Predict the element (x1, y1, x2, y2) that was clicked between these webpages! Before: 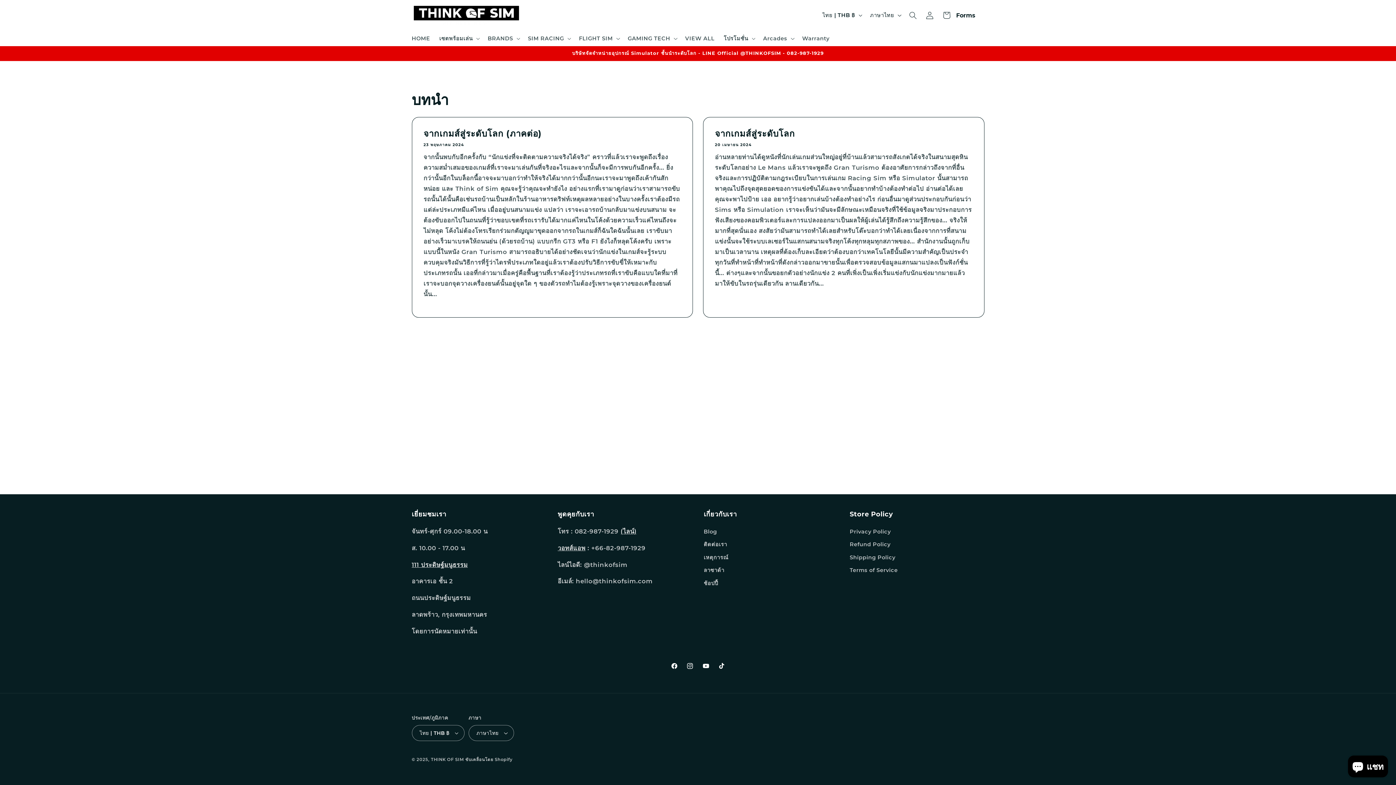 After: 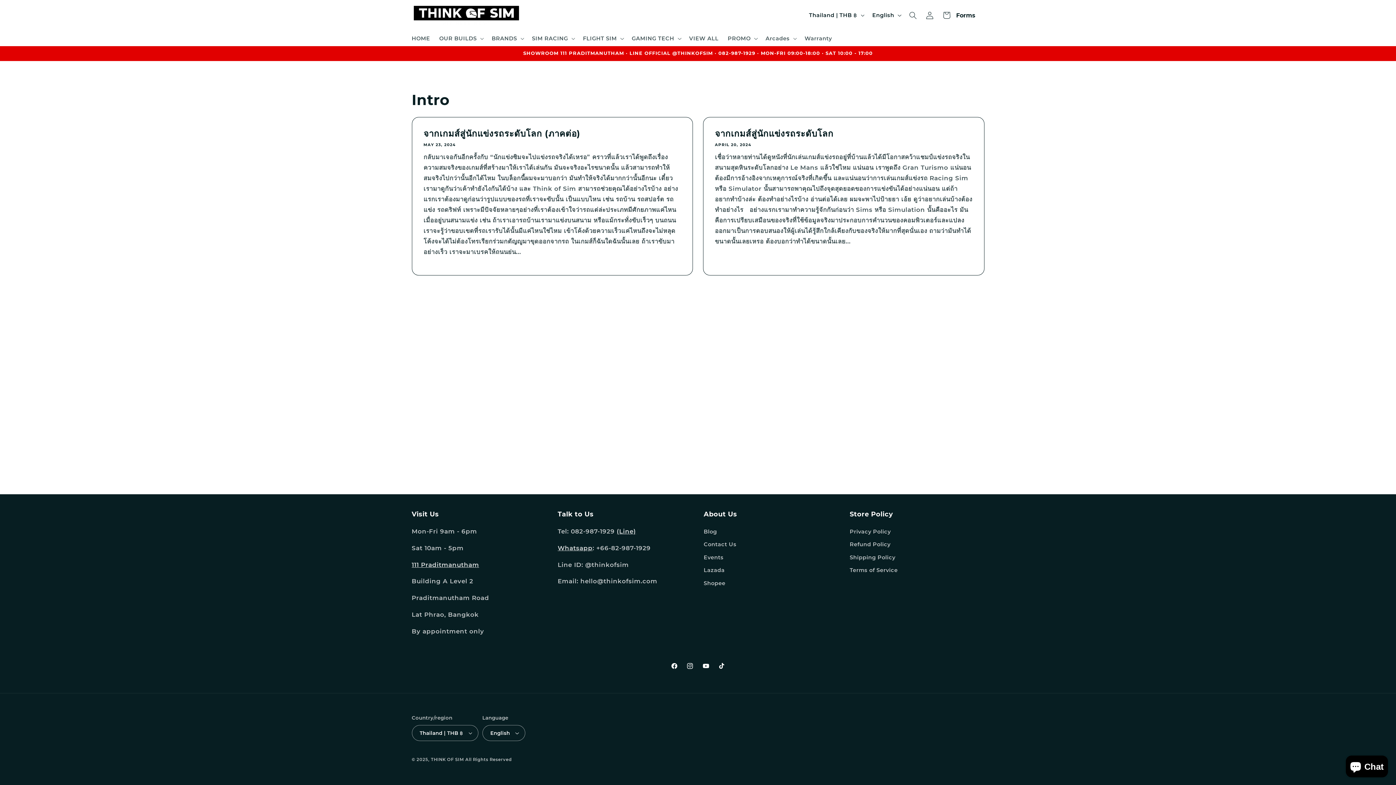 Action: label: Blog bbox: (703, 527, 717, 538)